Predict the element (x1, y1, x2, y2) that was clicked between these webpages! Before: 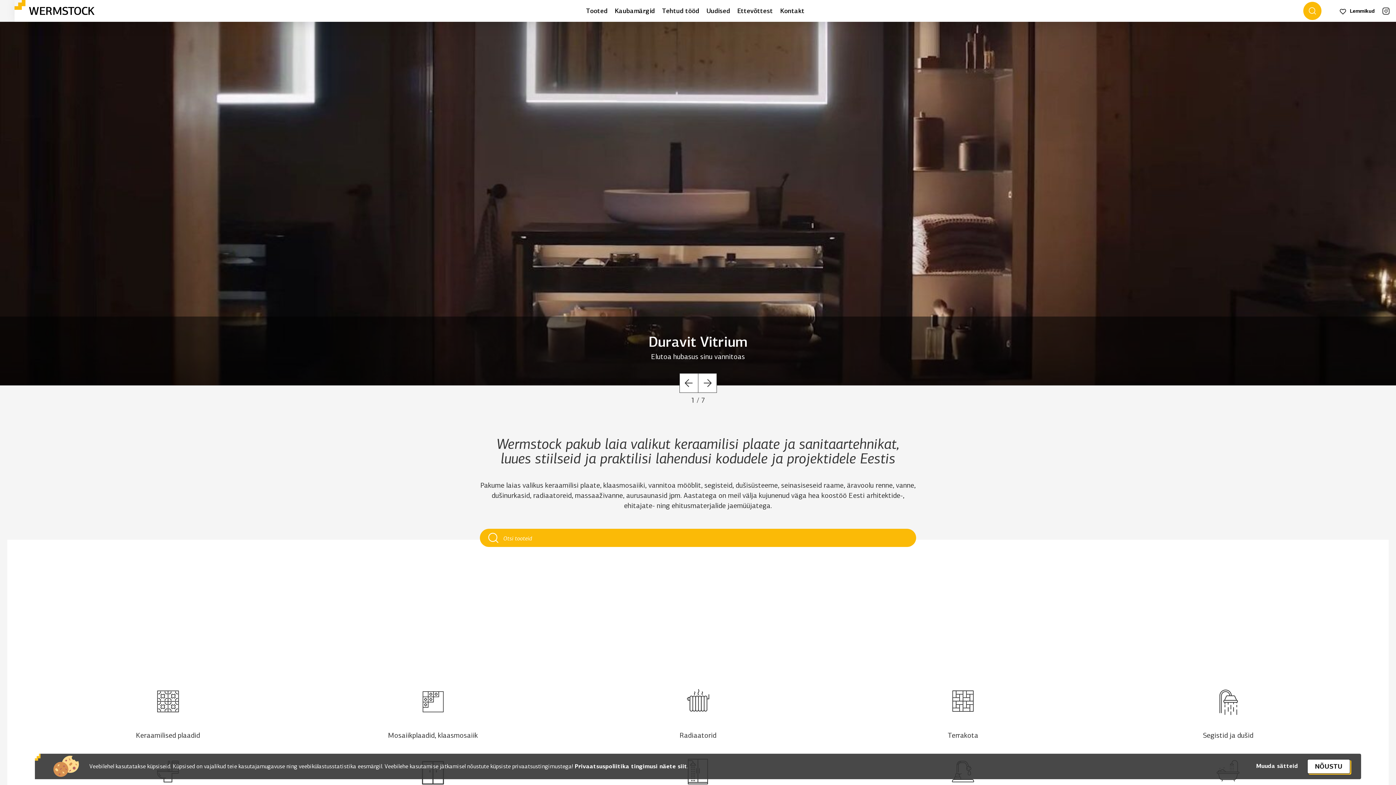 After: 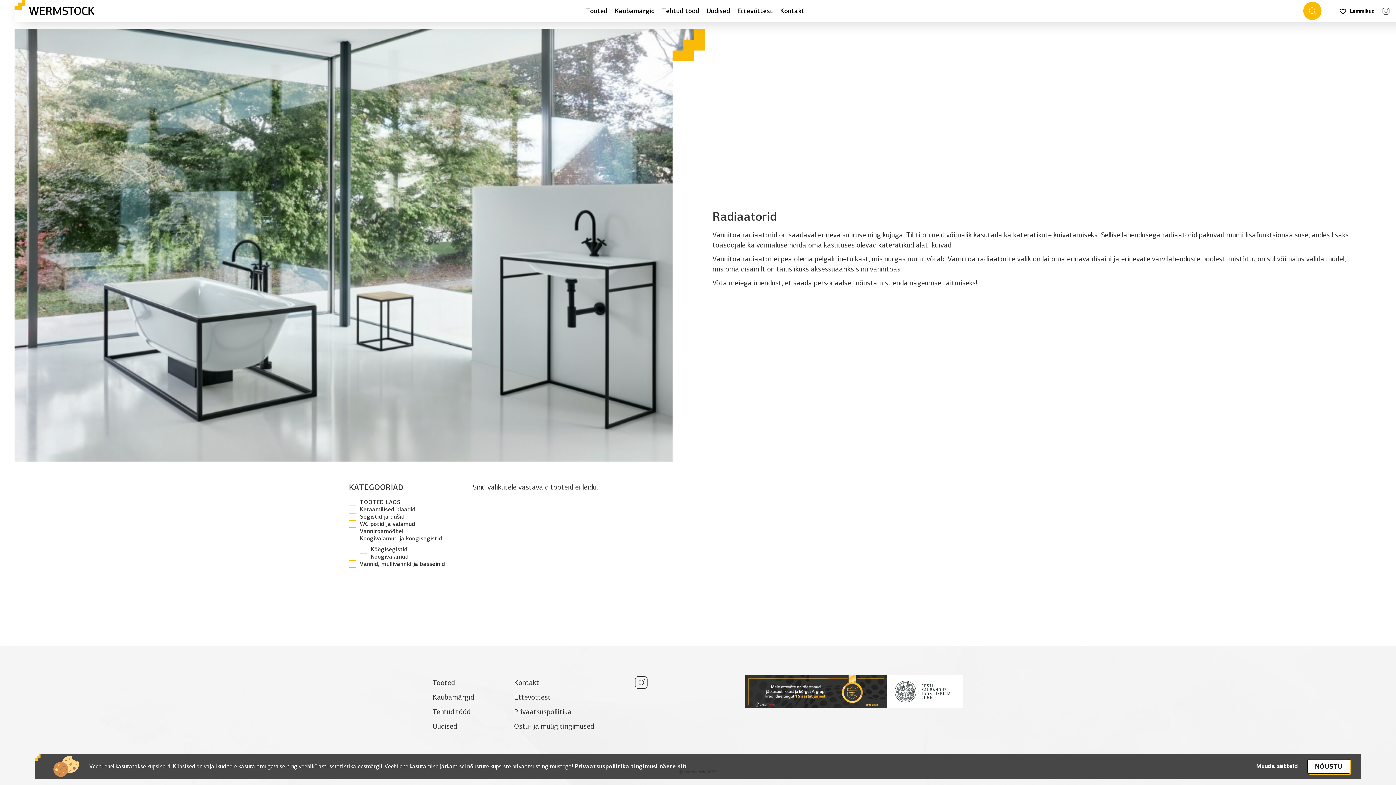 Action: bbox: (566, 679, 829, 739) label: Radiaatorid